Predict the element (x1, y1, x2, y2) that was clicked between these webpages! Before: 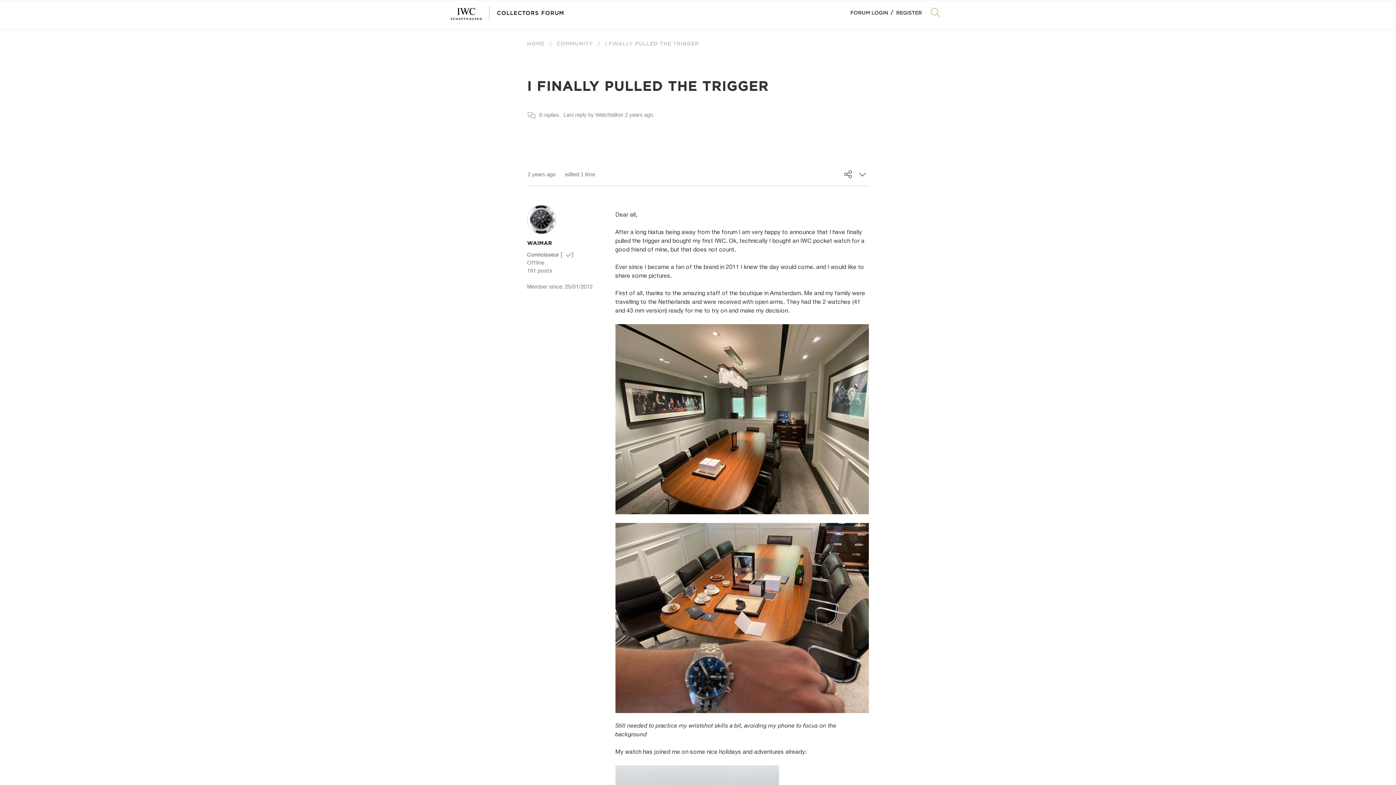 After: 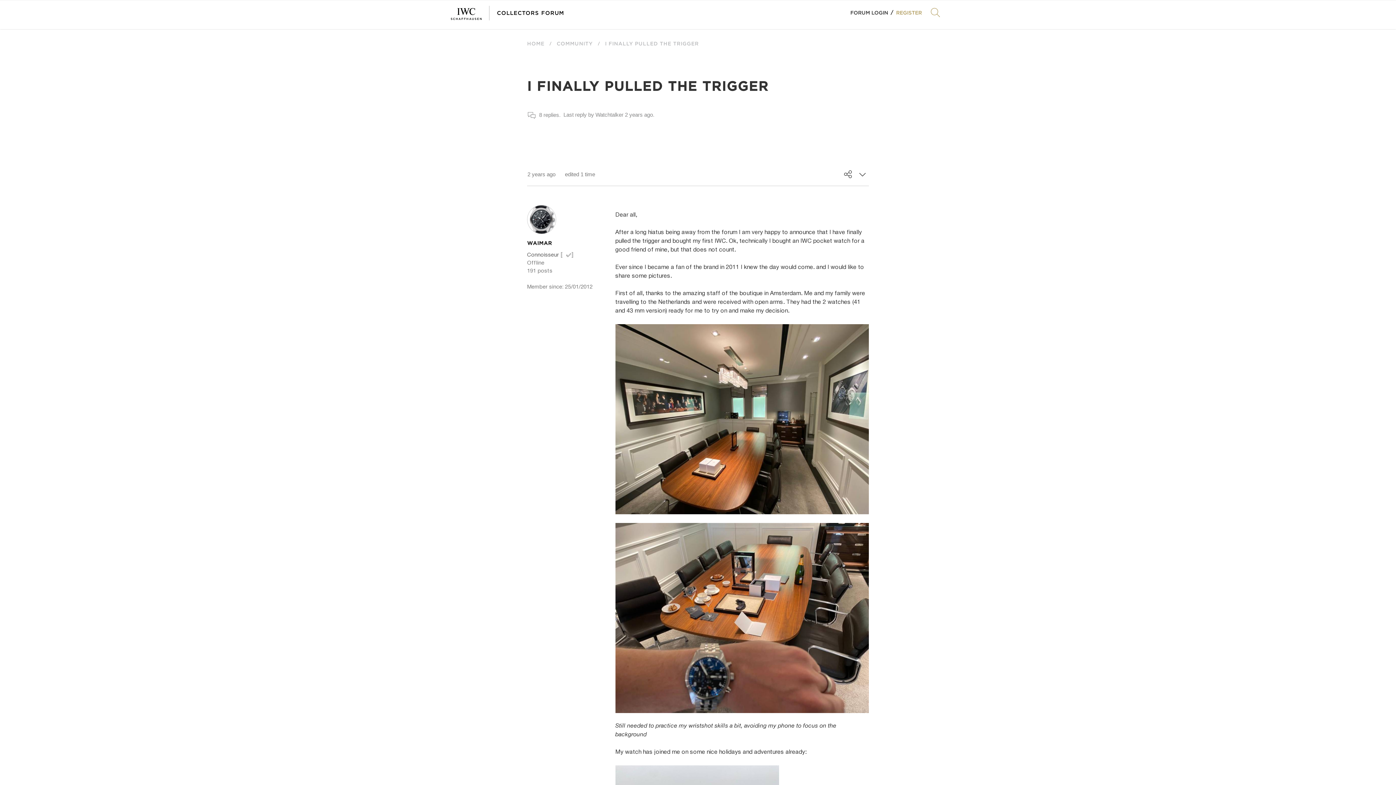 Action: bbox: (893, 6, 924, 18) label: REGISTER